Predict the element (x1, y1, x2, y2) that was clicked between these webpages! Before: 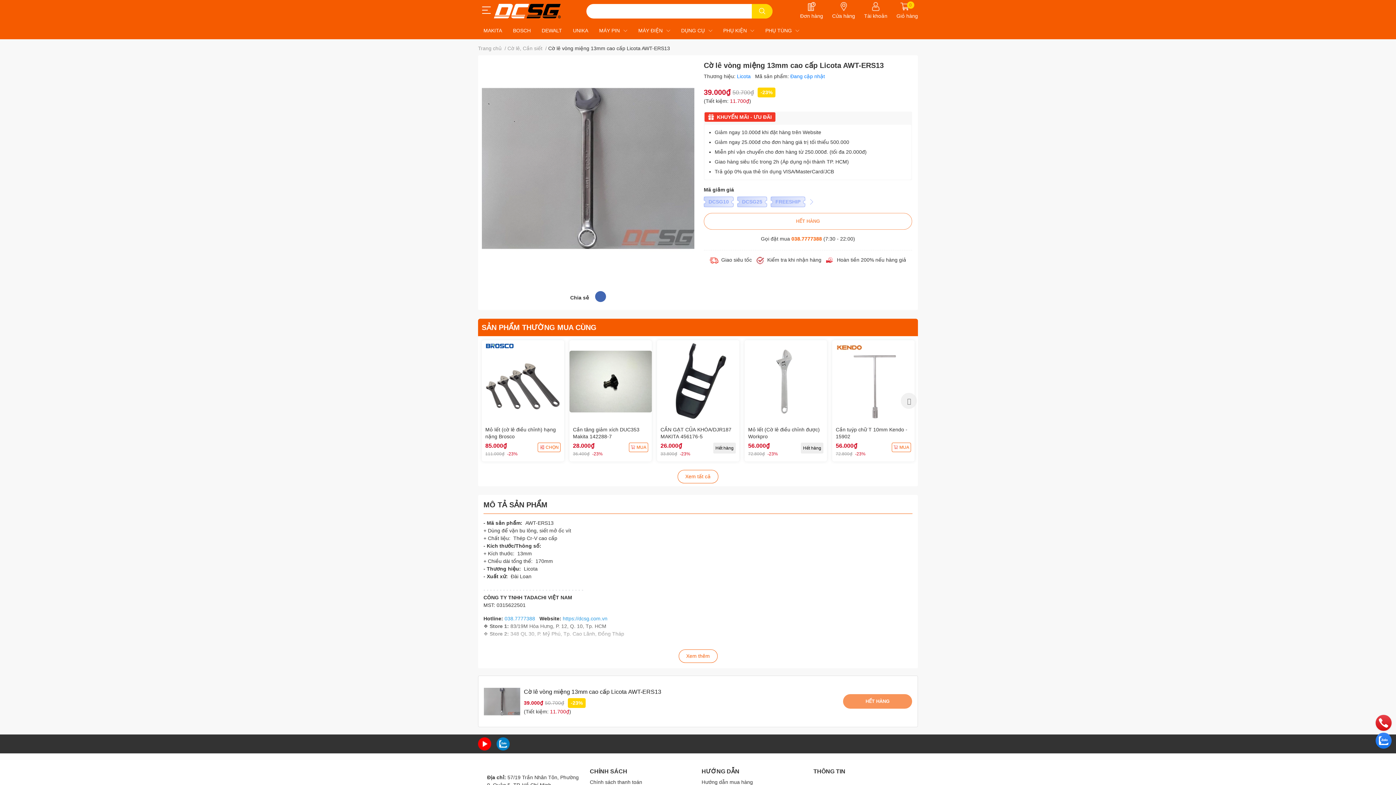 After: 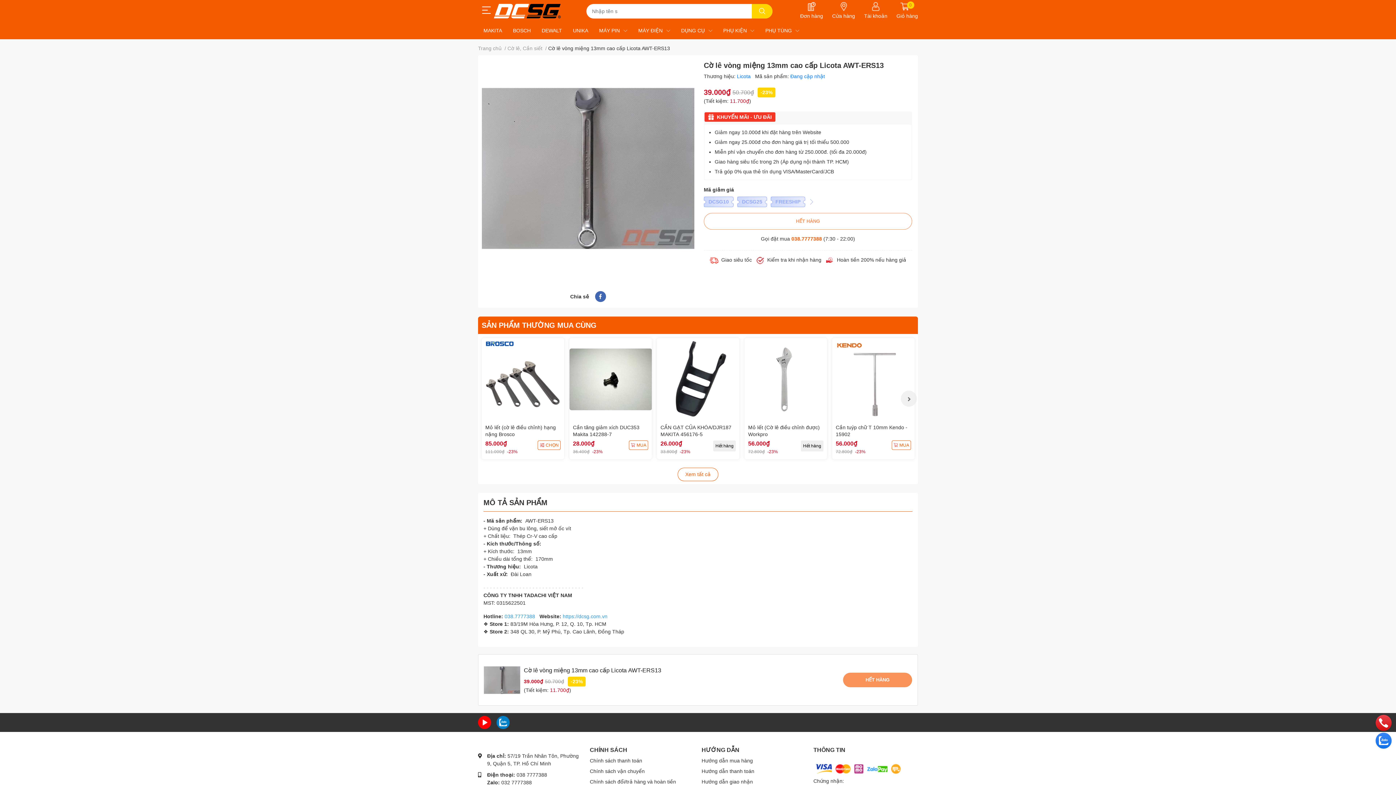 Action: bbox: (478, 740, 491, 746)